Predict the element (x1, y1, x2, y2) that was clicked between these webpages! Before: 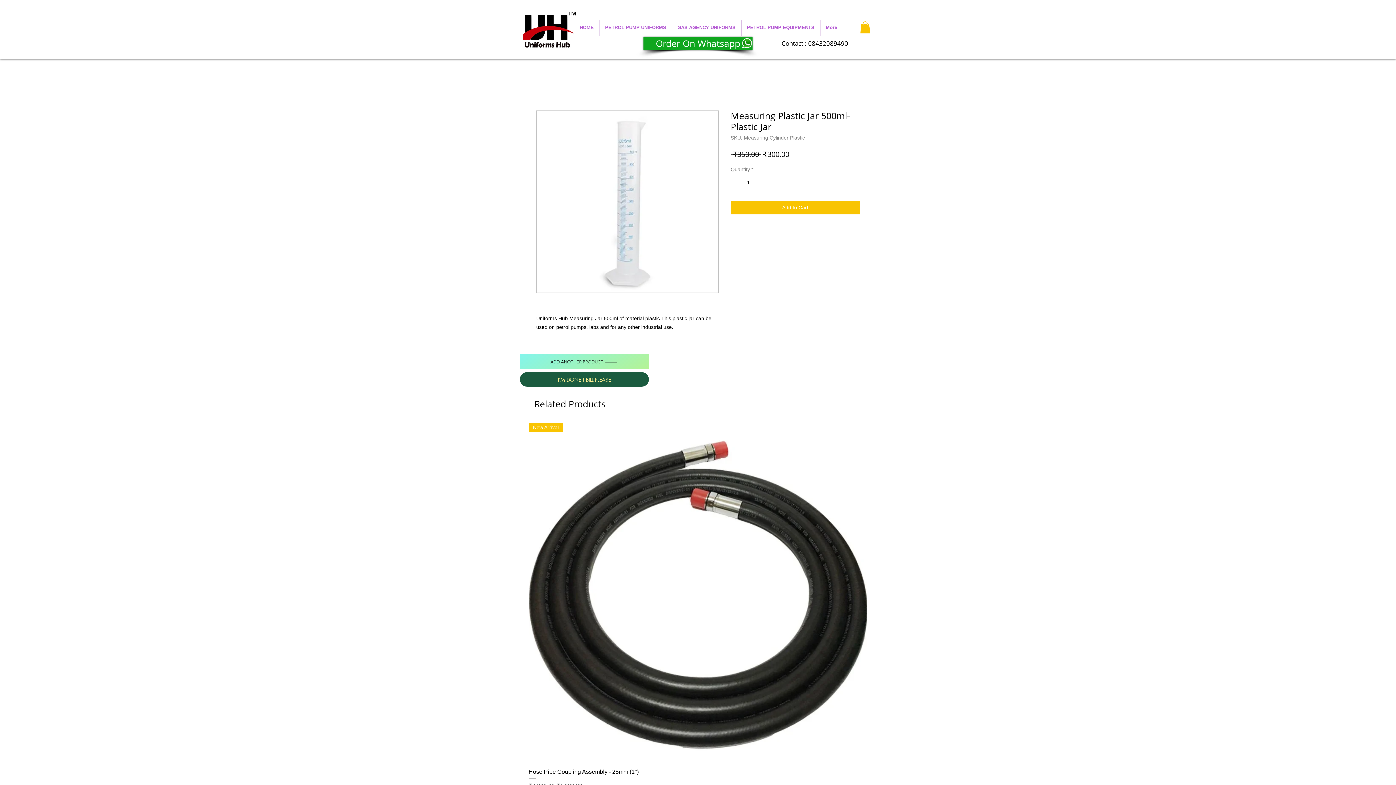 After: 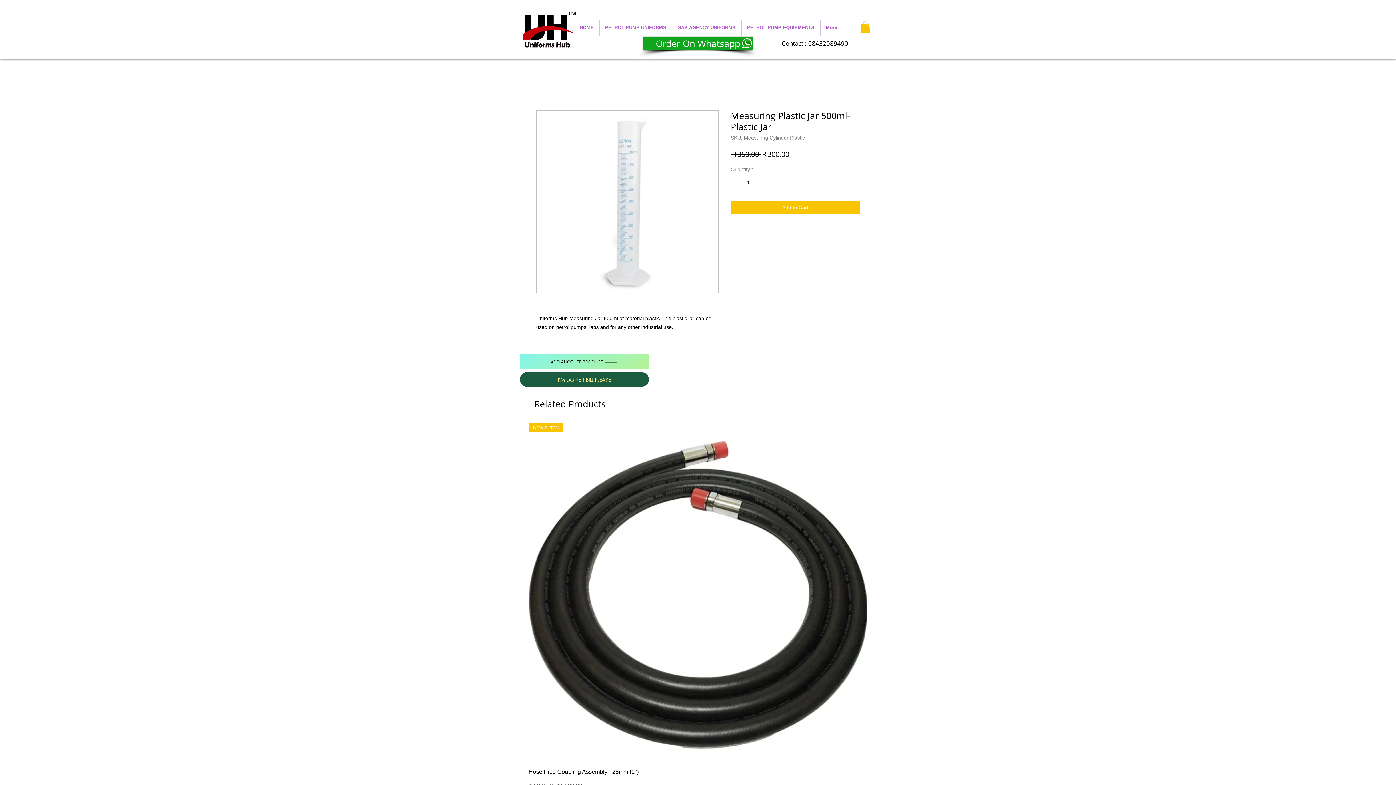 Action: bbox: (756, 176, 765, 189)